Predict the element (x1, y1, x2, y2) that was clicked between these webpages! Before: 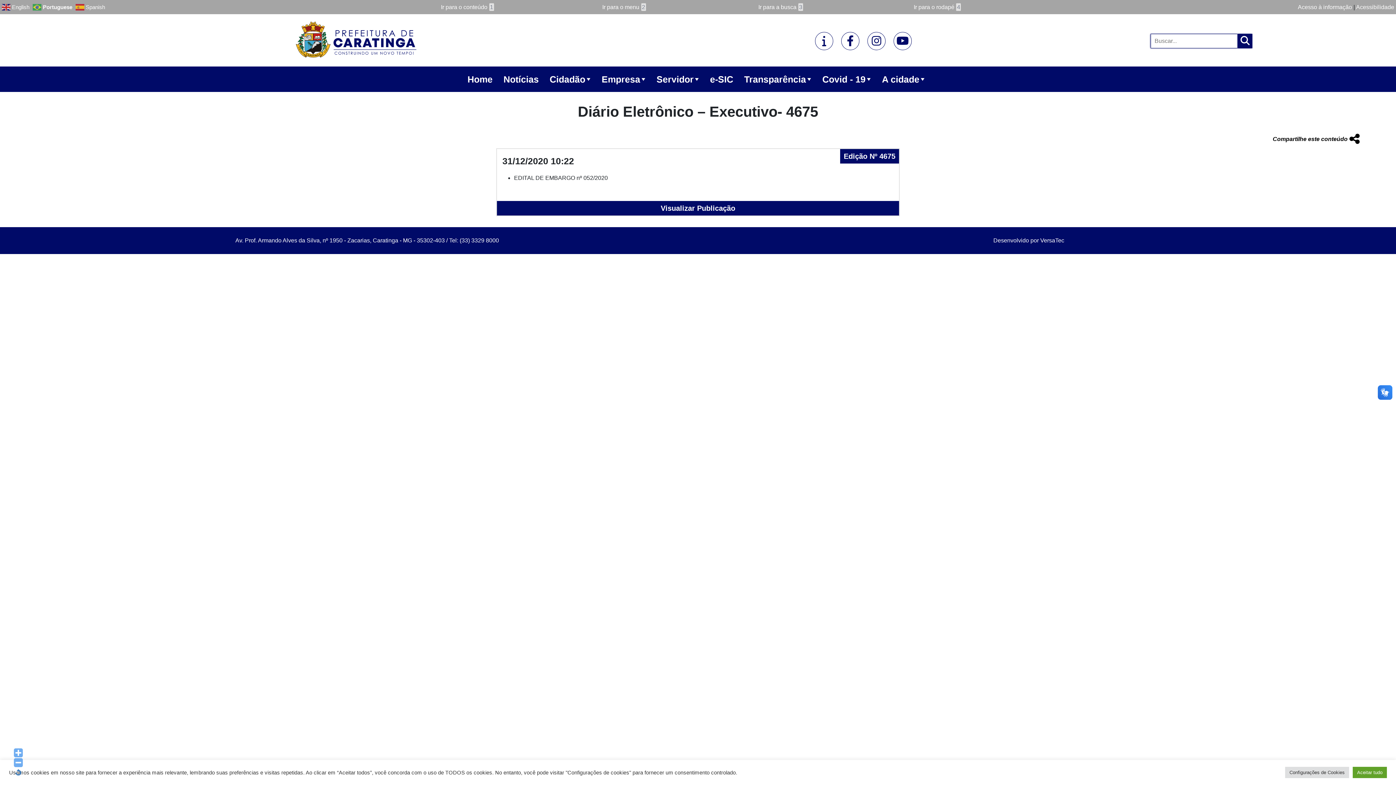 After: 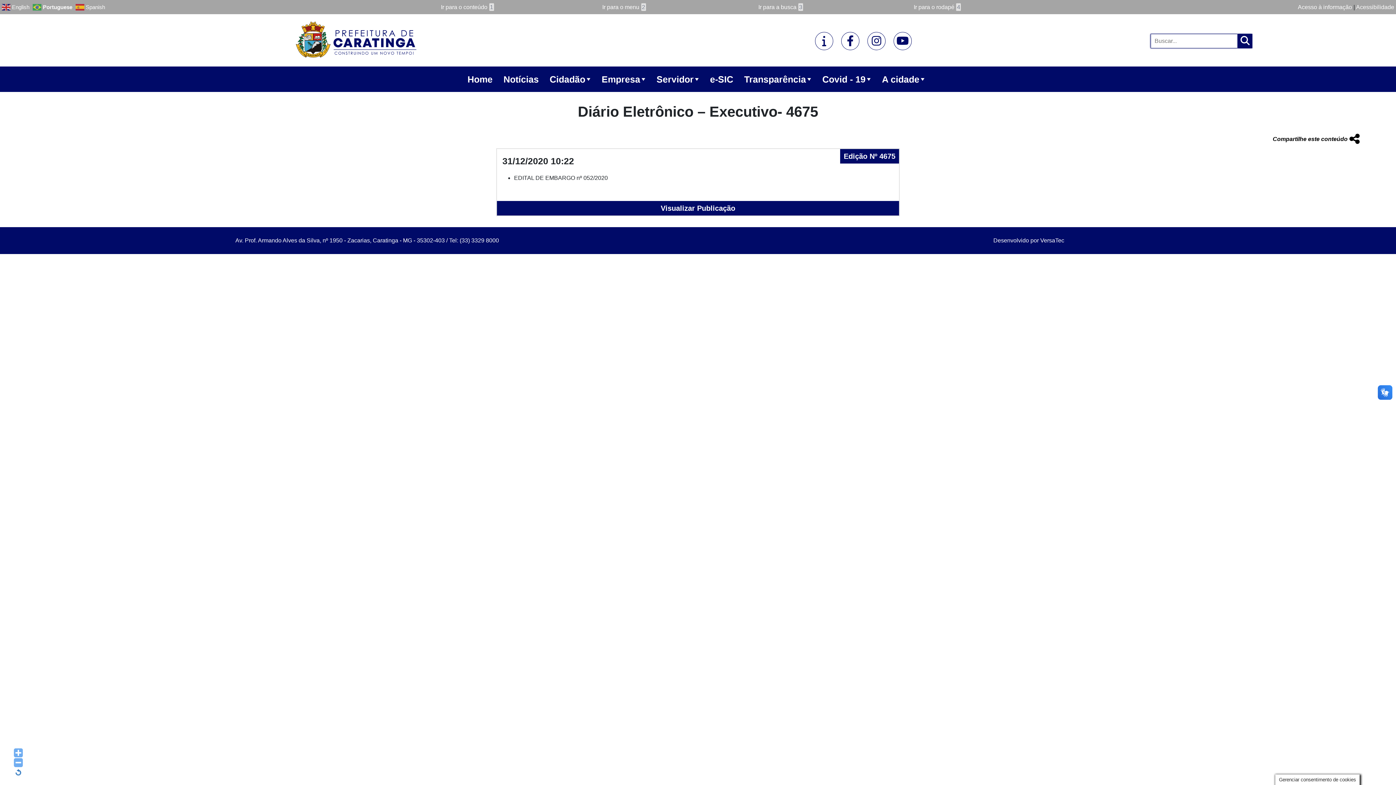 Action: label: Aceitar tudo bbox: (1353, 767, 1387, 778)